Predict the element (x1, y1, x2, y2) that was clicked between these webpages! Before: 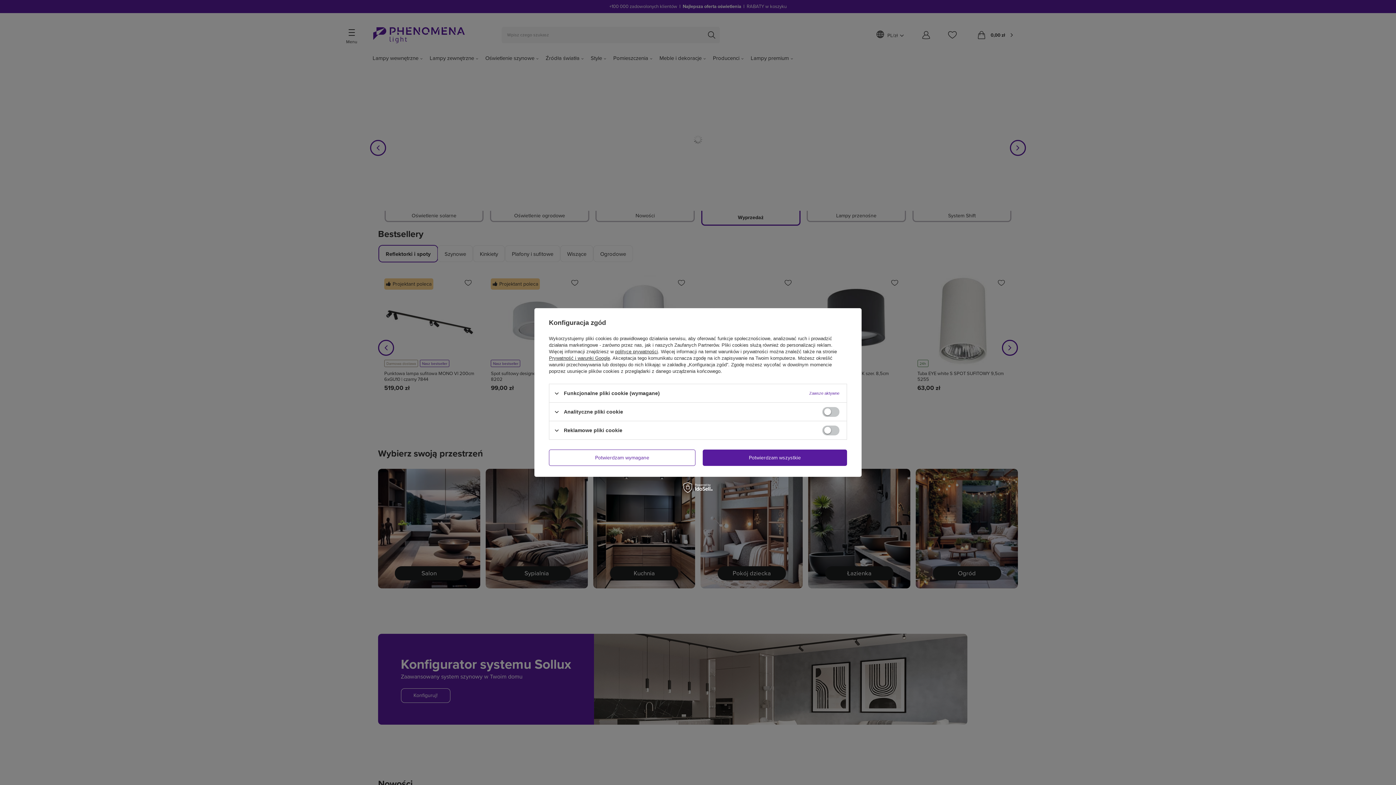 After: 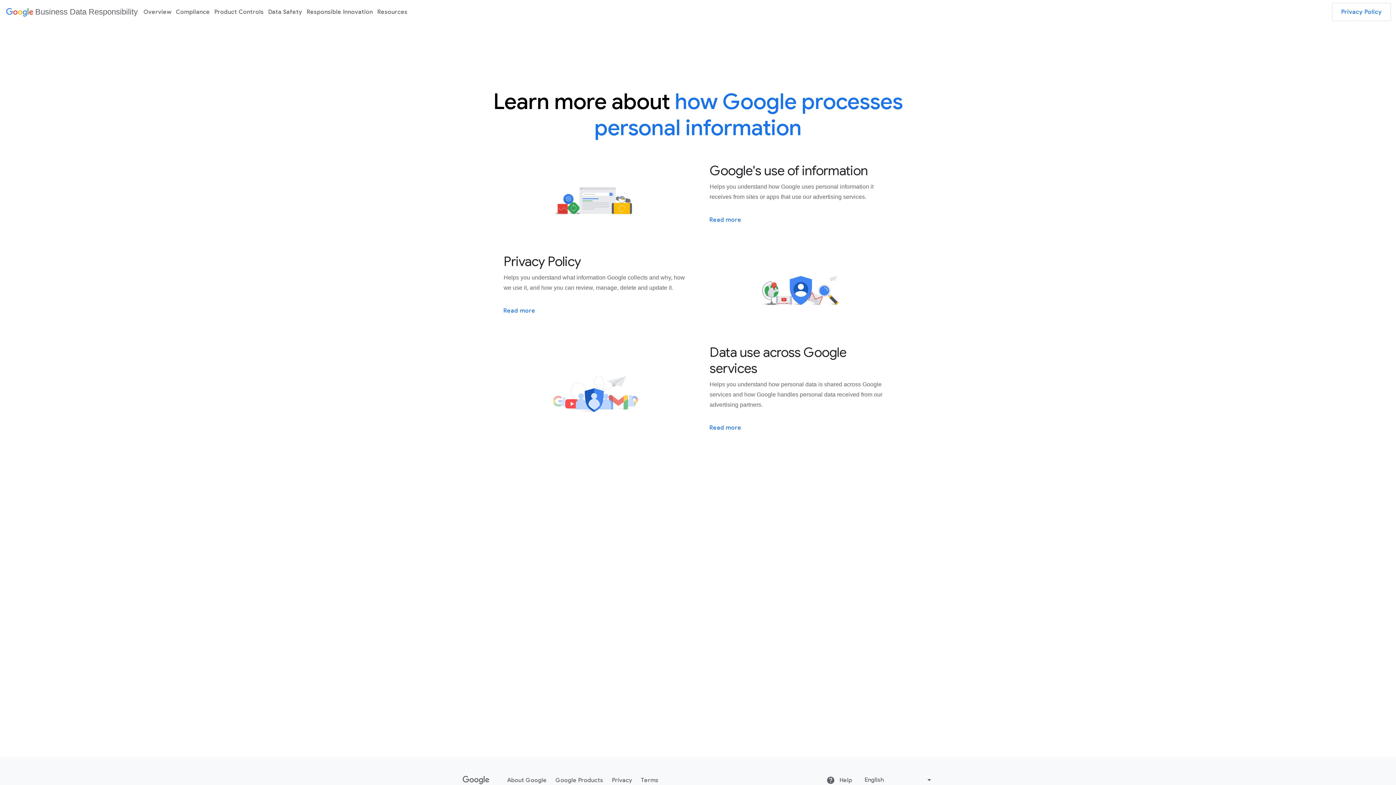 Action: label: Prywatność i warunki Google bbox: (549, 355, 610, 361)